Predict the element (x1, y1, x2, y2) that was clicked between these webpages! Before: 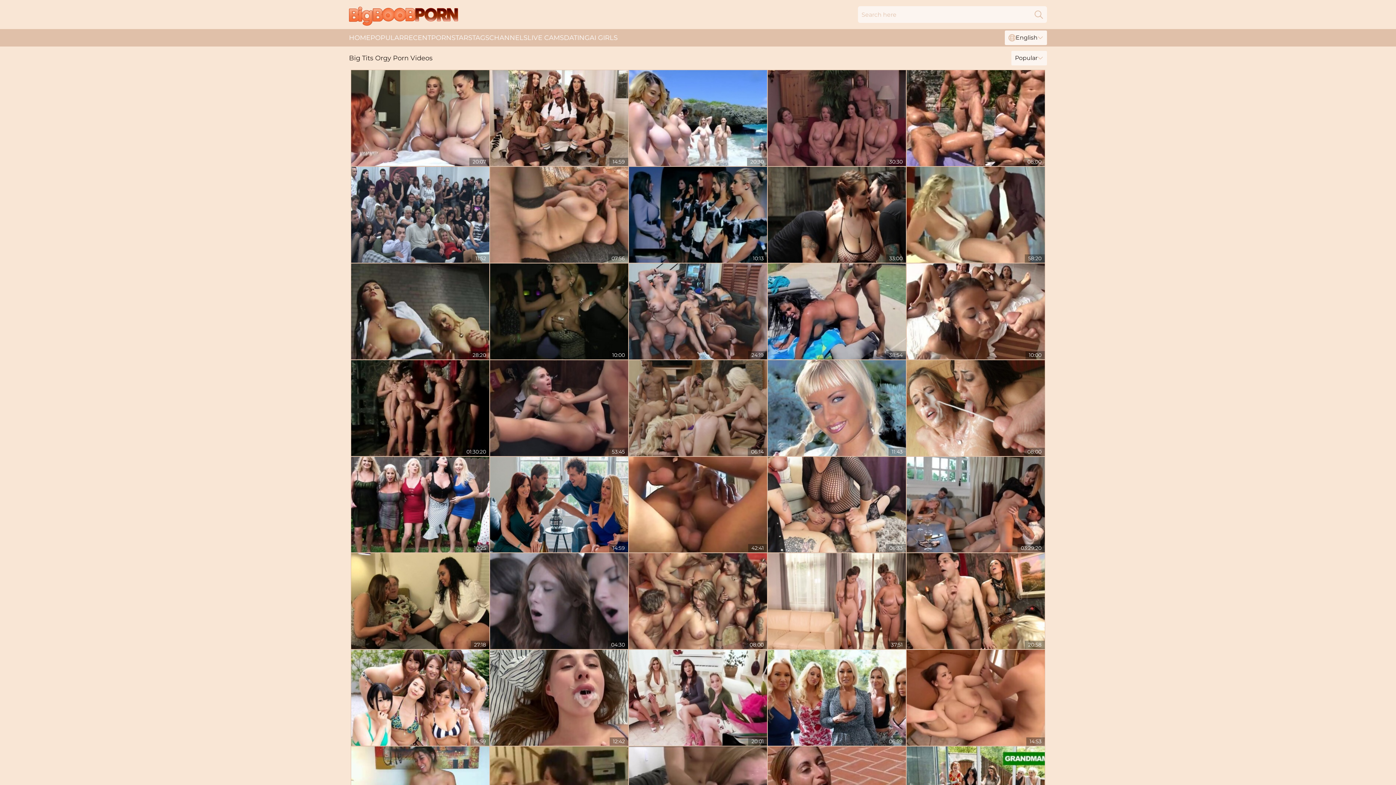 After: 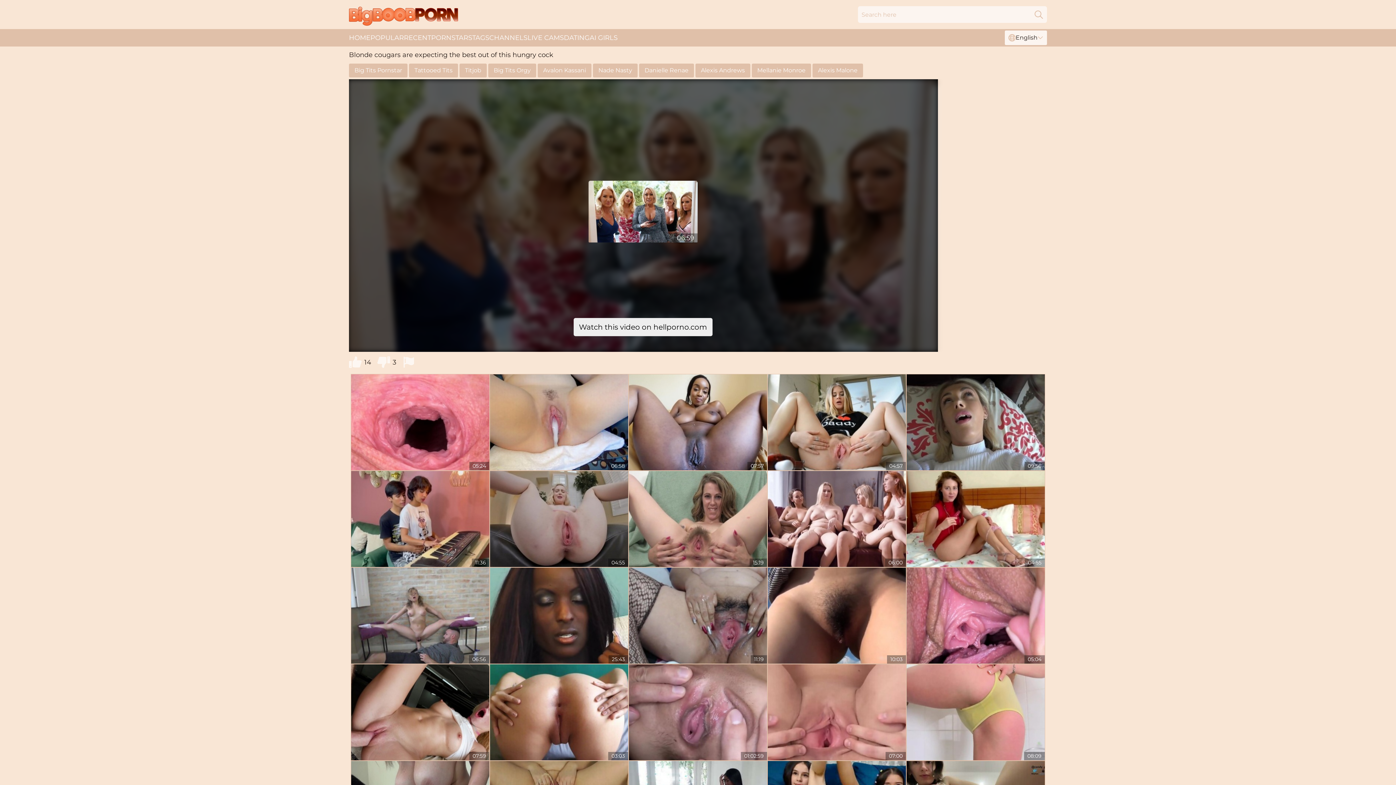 Action: bbox: (768, 650, 906, 746)